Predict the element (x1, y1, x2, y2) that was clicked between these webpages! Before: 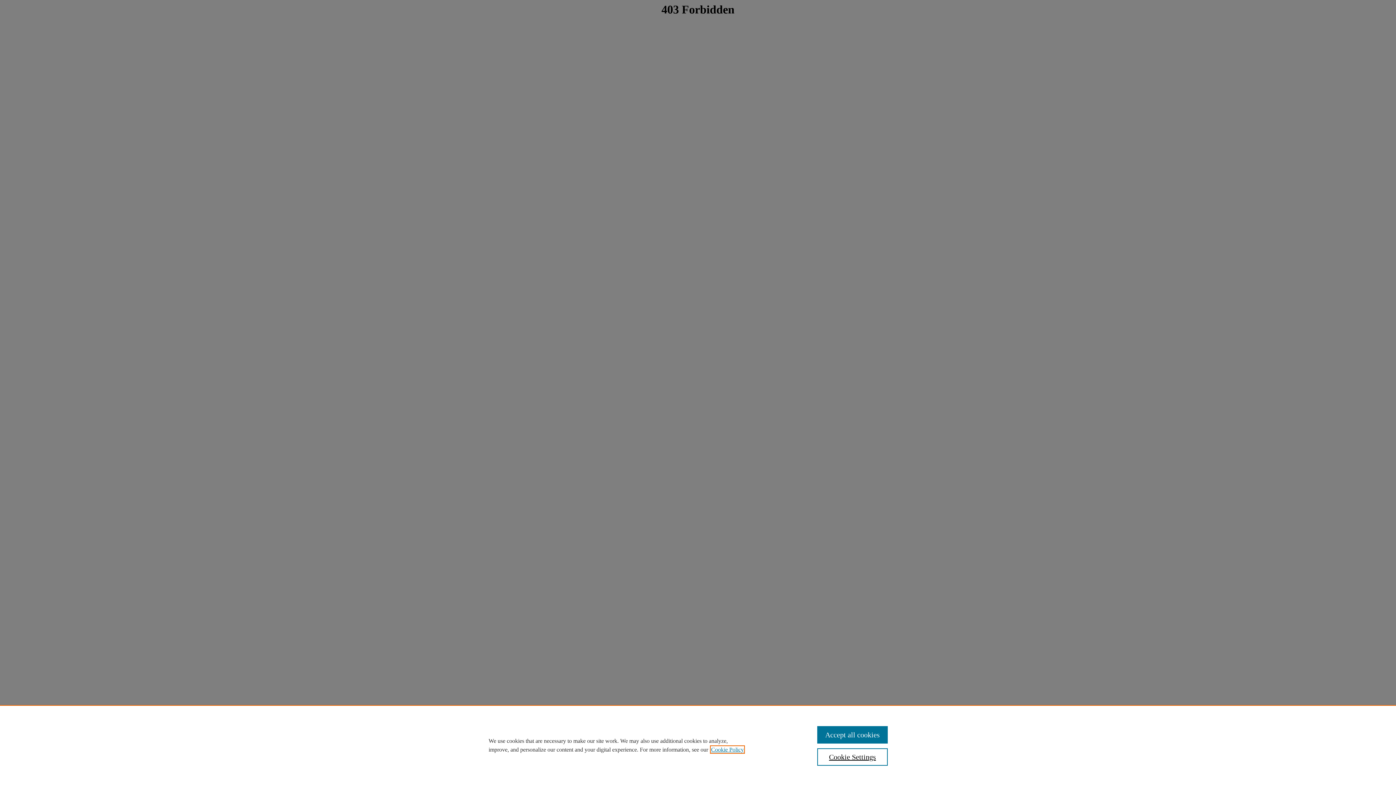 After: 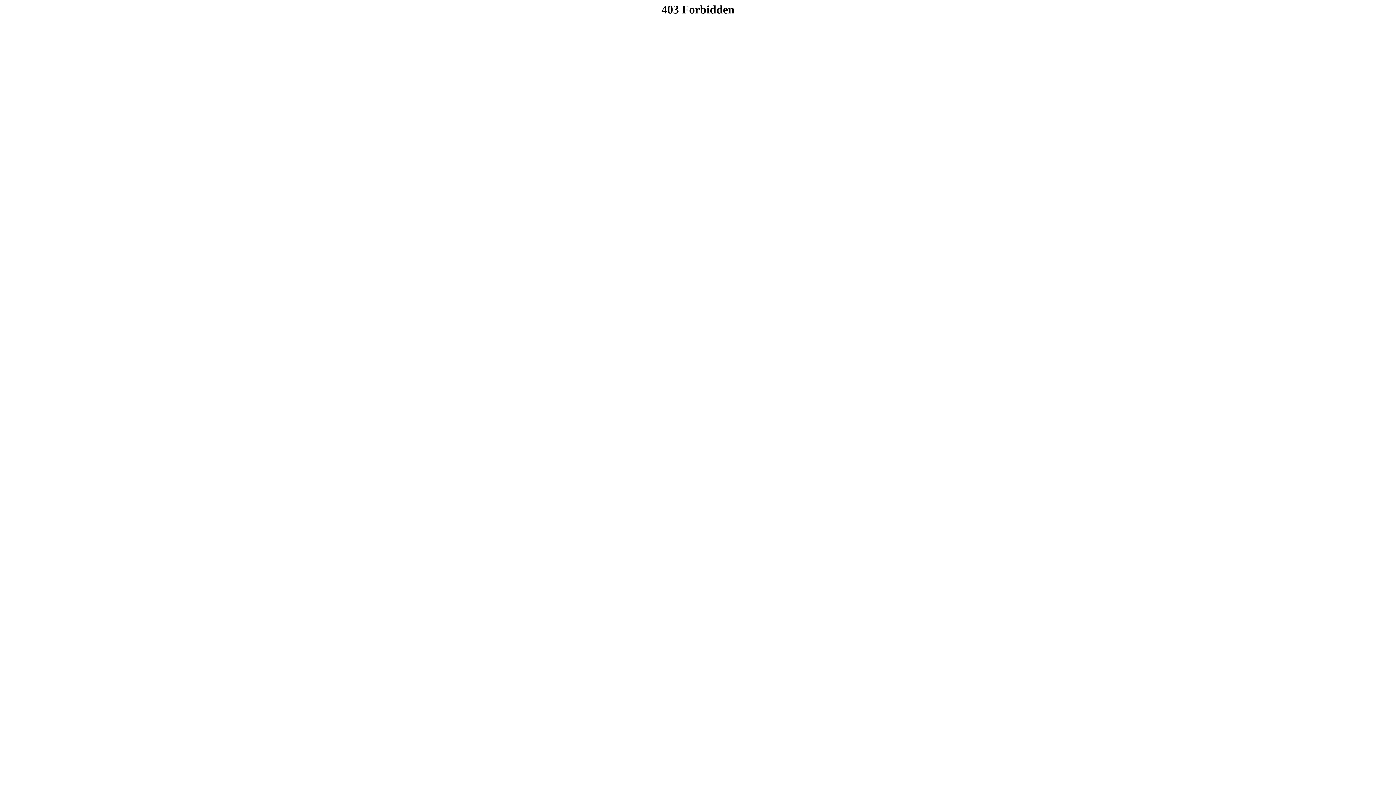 Action: label: Accept all cookies bbox: (817, 726, 887, 744)